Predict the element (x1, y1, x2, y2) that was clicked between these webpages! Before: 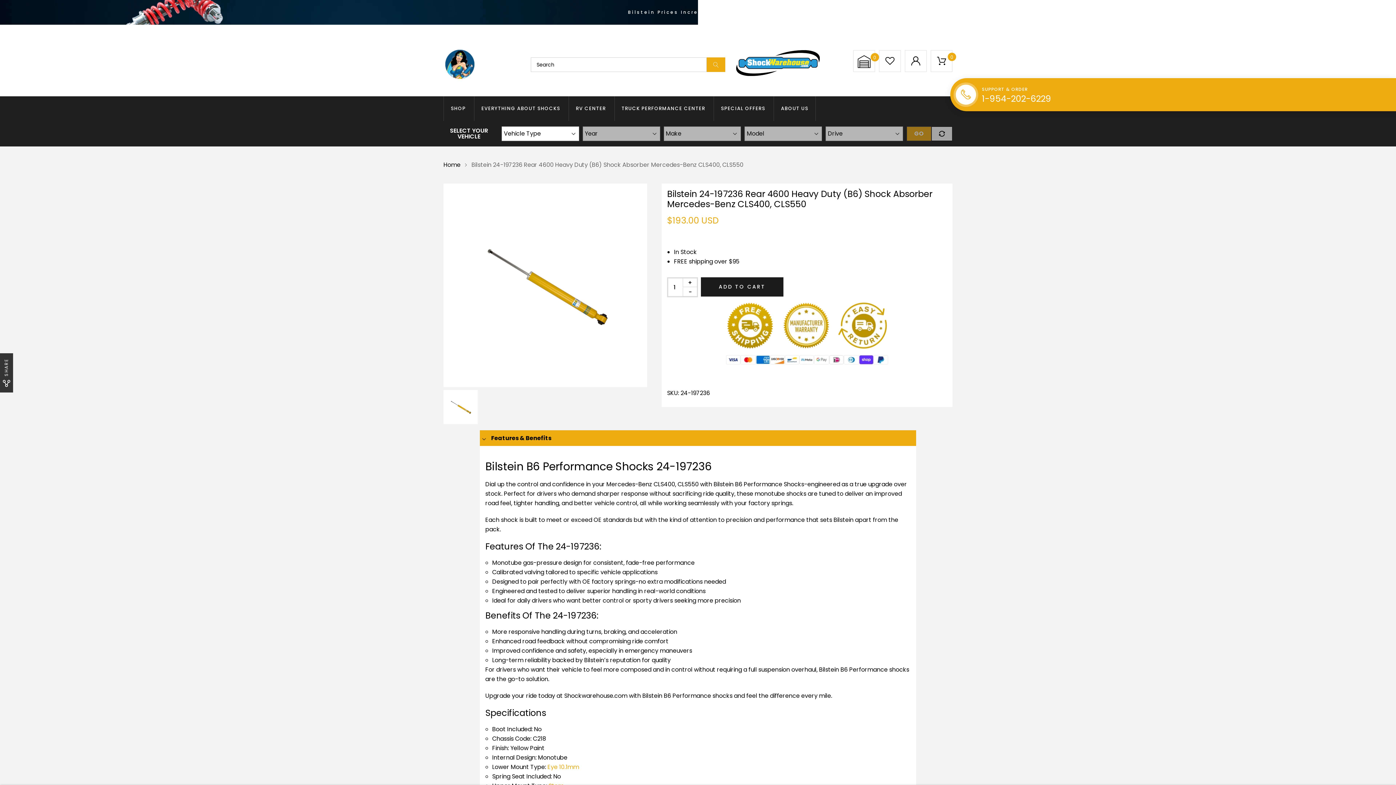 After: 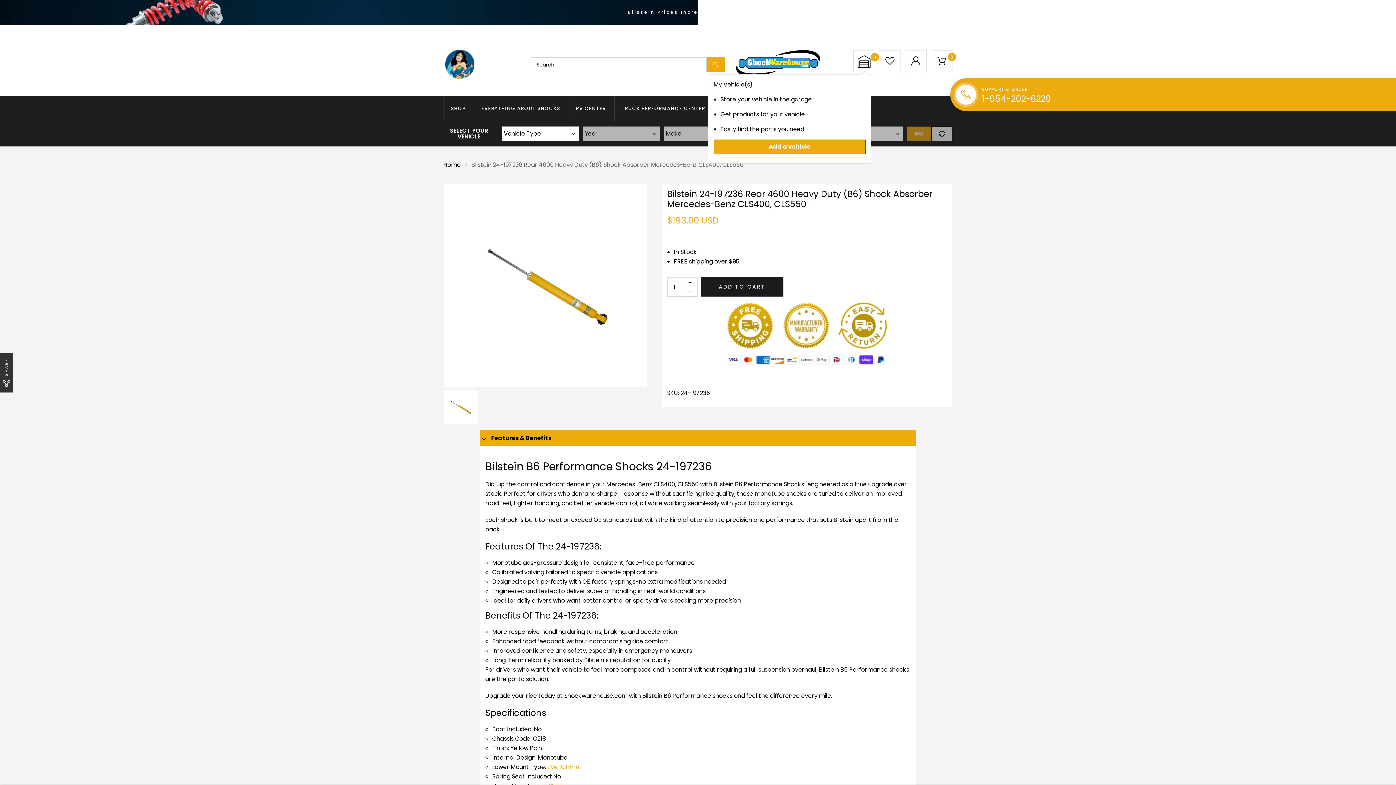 Action: bbox: (857, 55, 871, 70) label: 0